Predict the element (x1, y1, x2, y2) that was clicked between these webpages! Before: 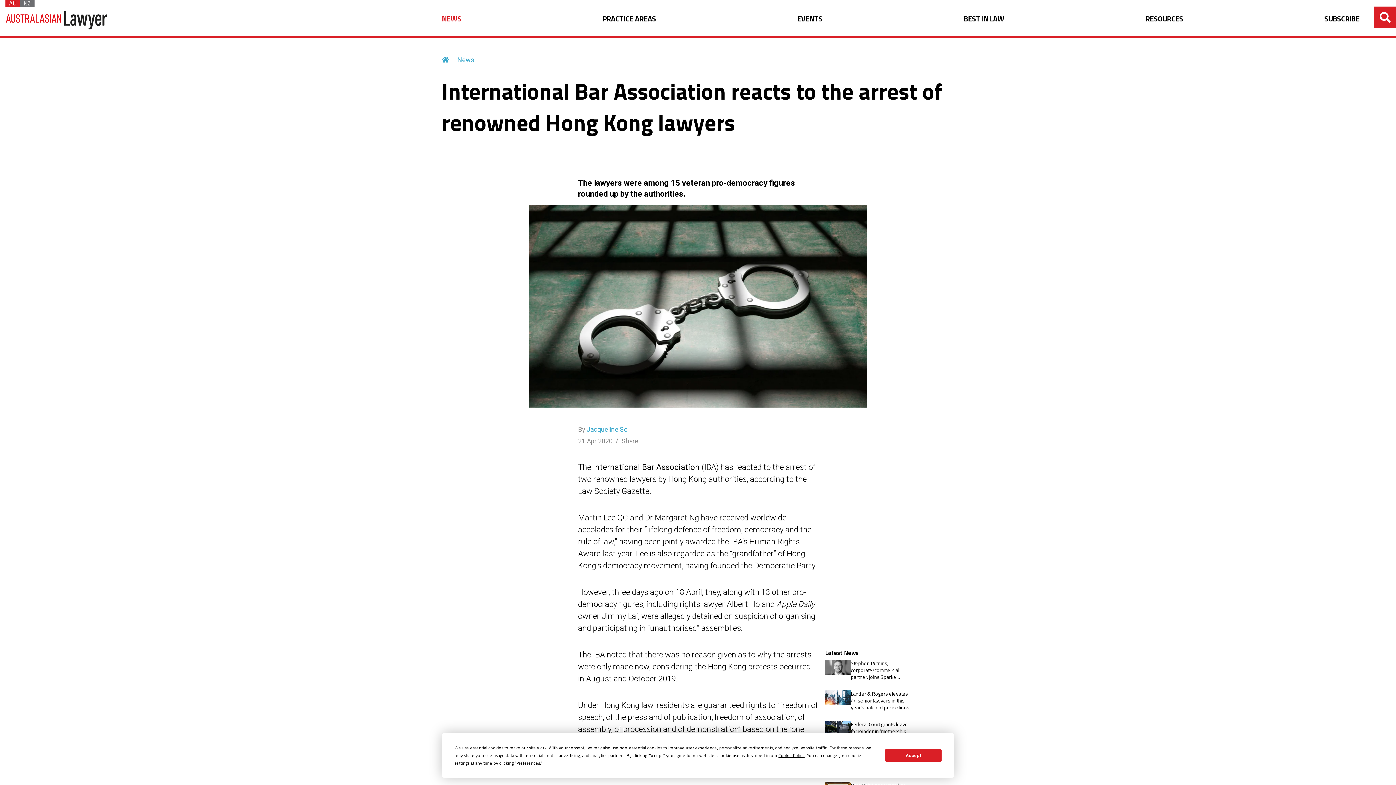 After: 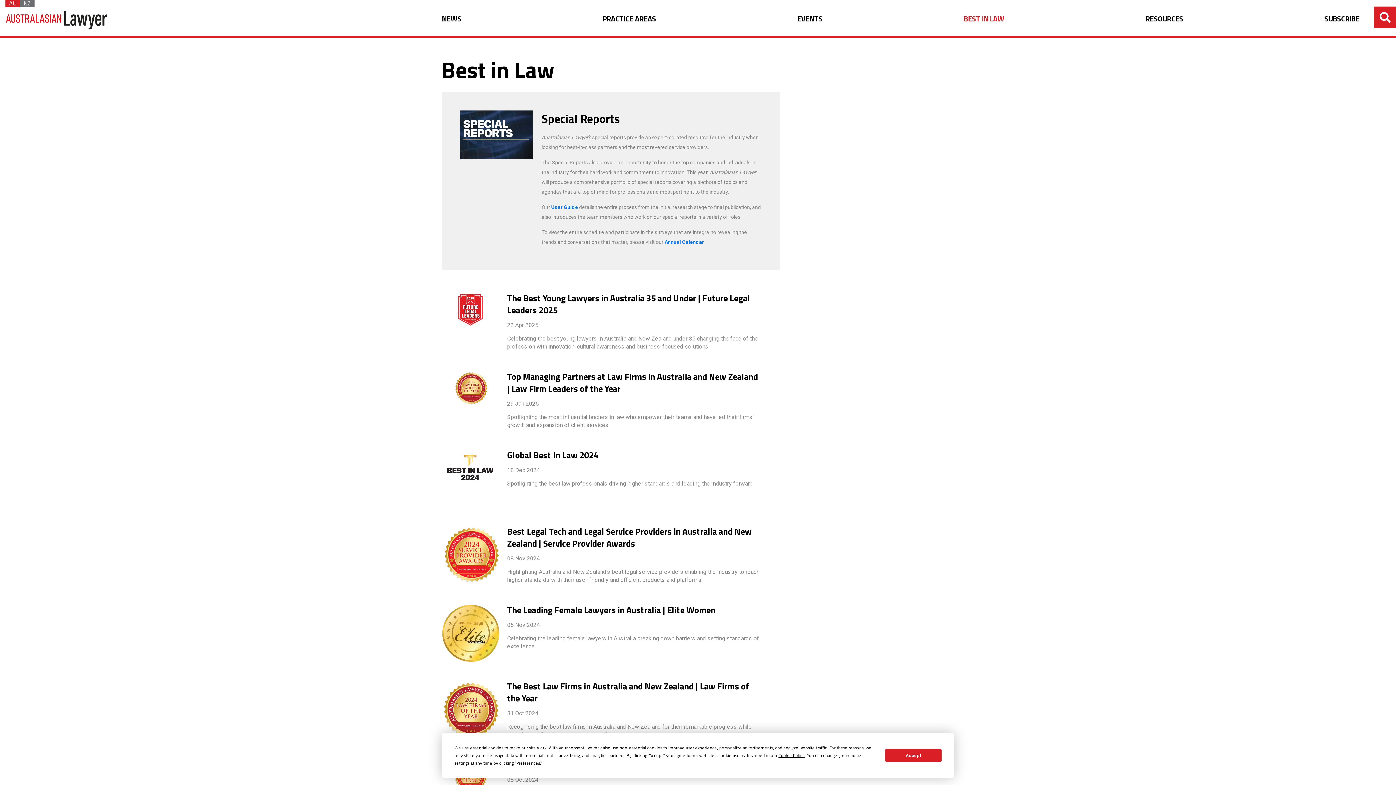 Action: label: BEST IN LAW bbox: (963, 13, 1004, 32)